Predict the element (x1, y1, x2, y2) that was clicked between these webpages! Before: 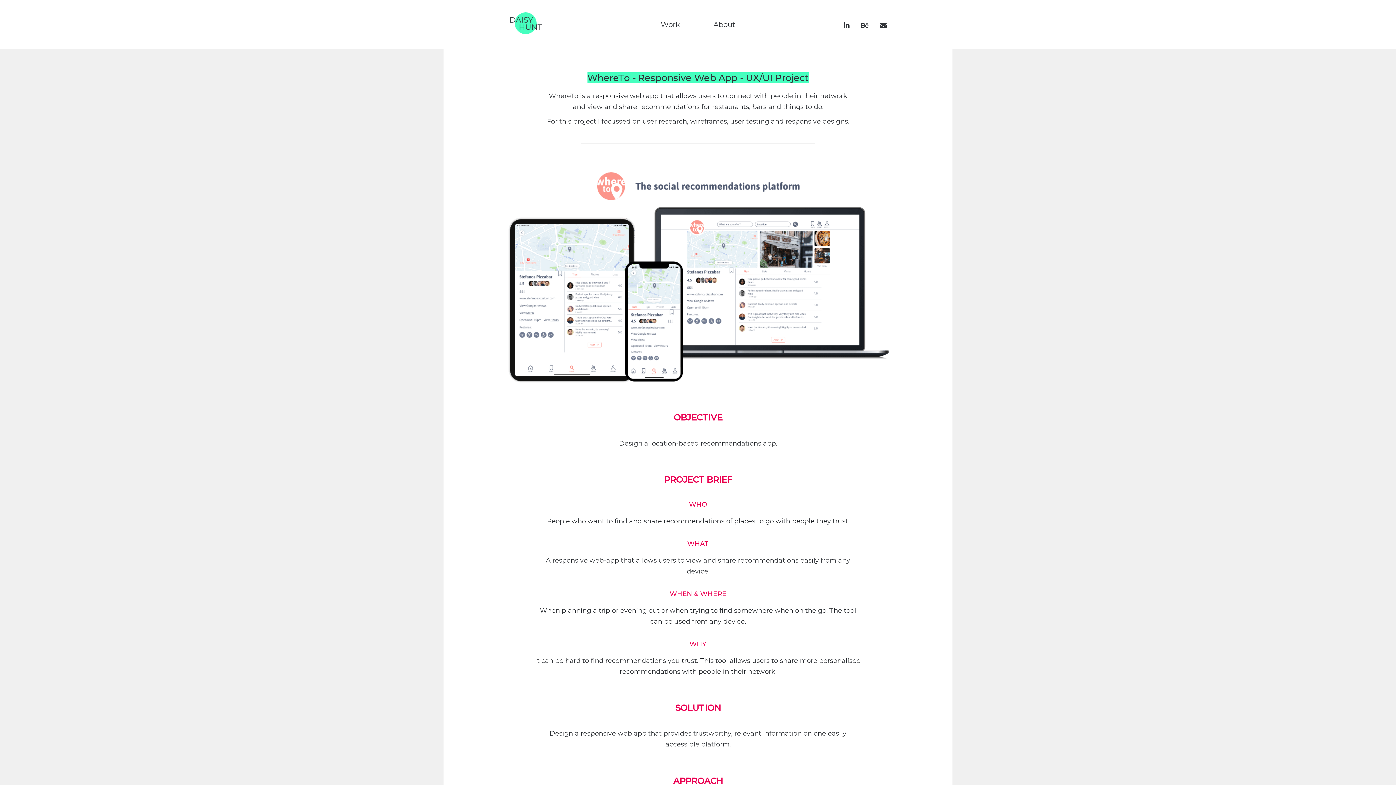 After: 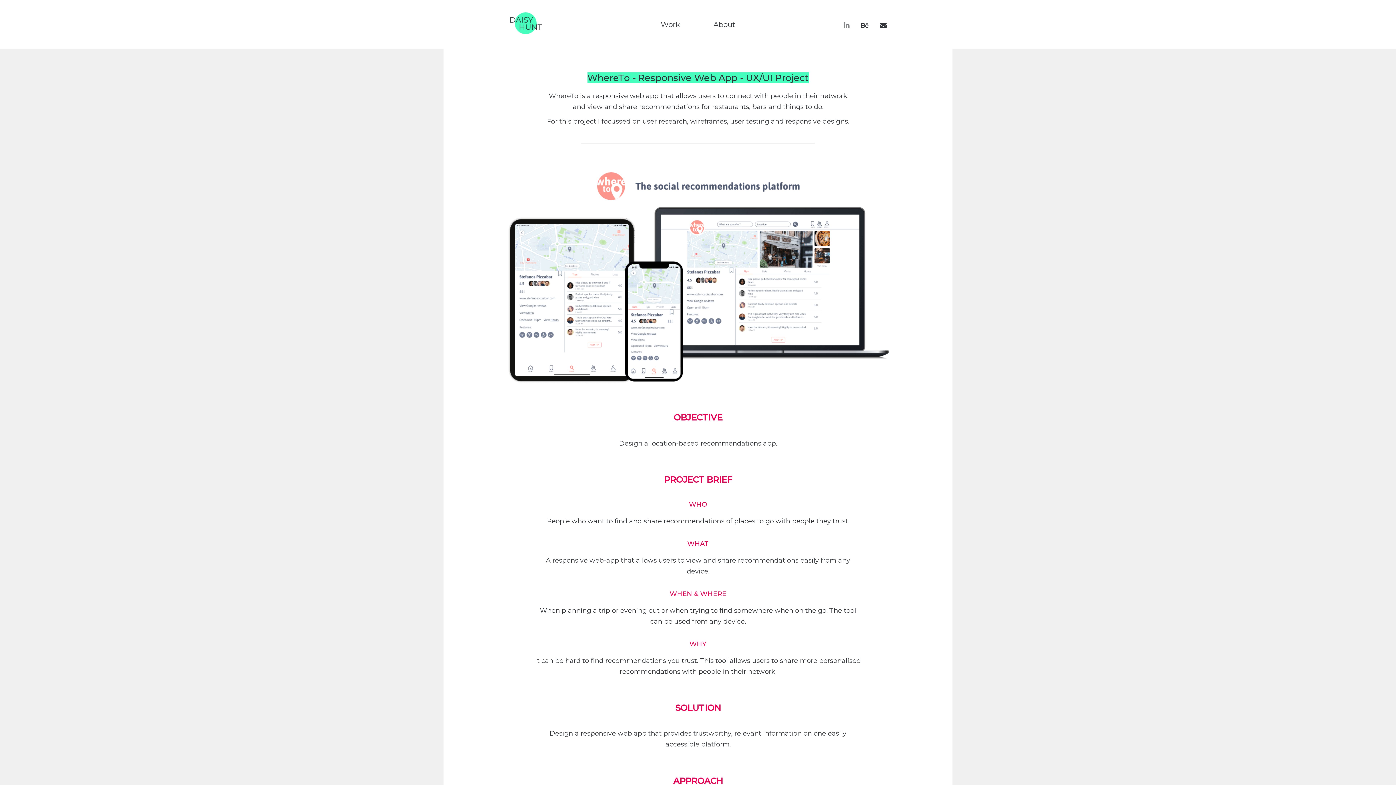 Action: bbox: (838, 16, 855, 35)